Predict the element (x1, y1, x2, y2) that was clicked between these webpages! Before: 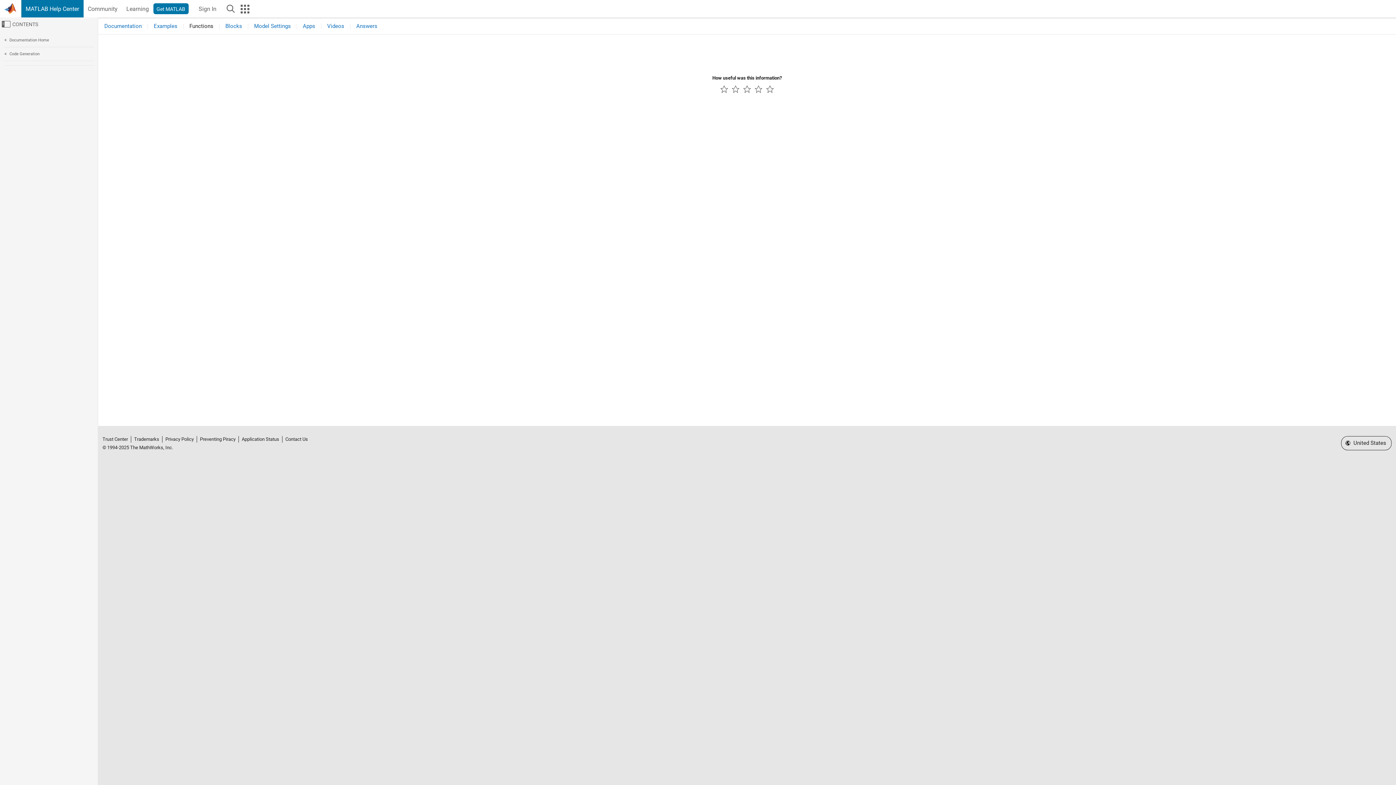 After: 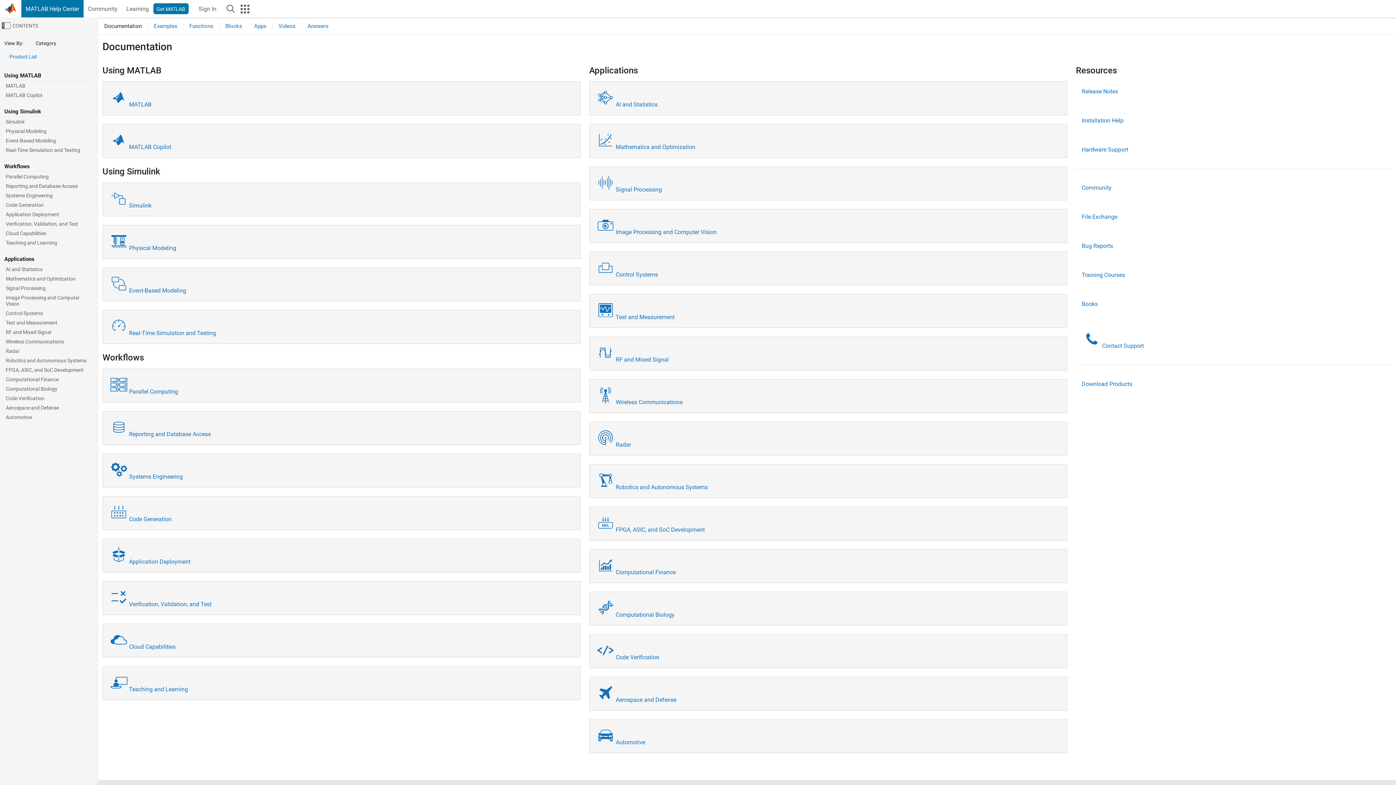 Action: bbox: (4, 35, 93, 44) label:  Documentation Home